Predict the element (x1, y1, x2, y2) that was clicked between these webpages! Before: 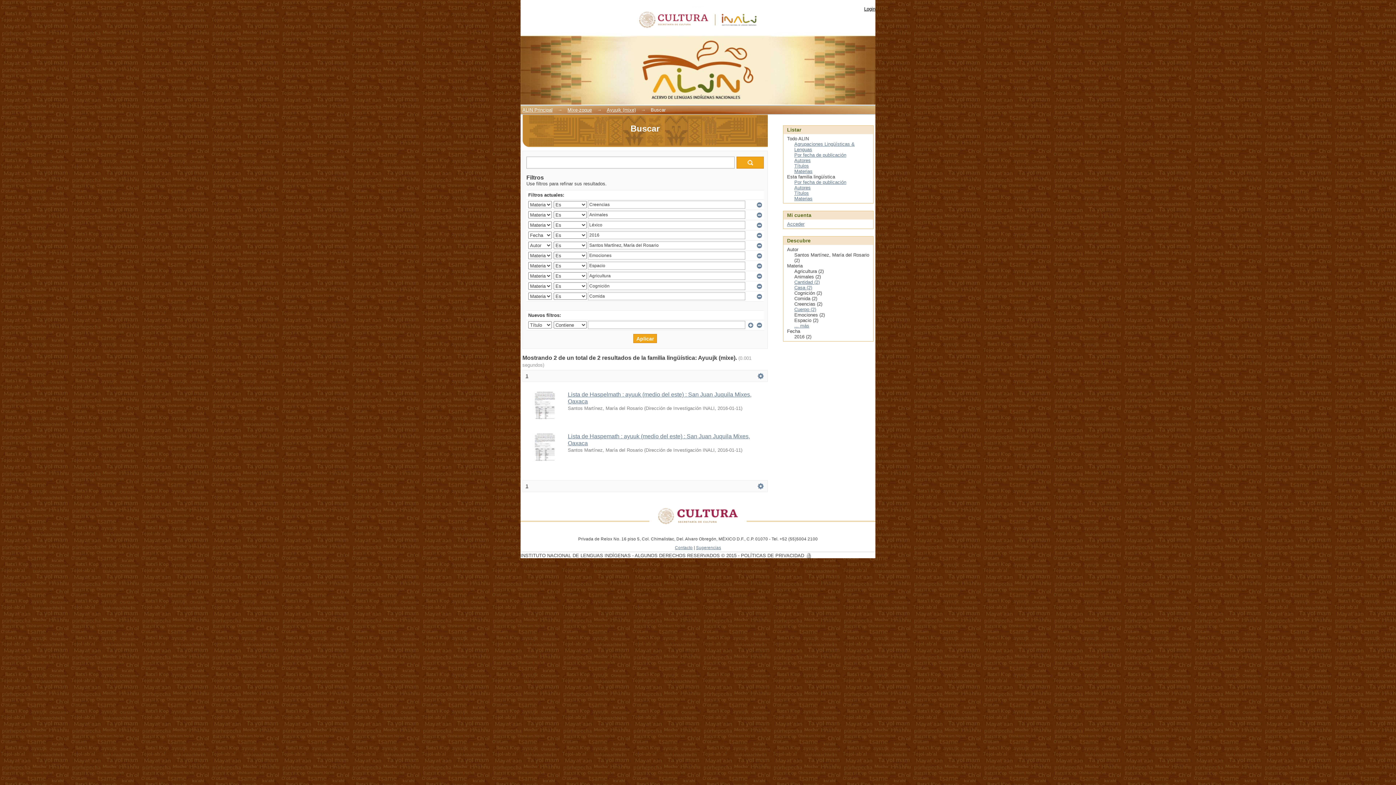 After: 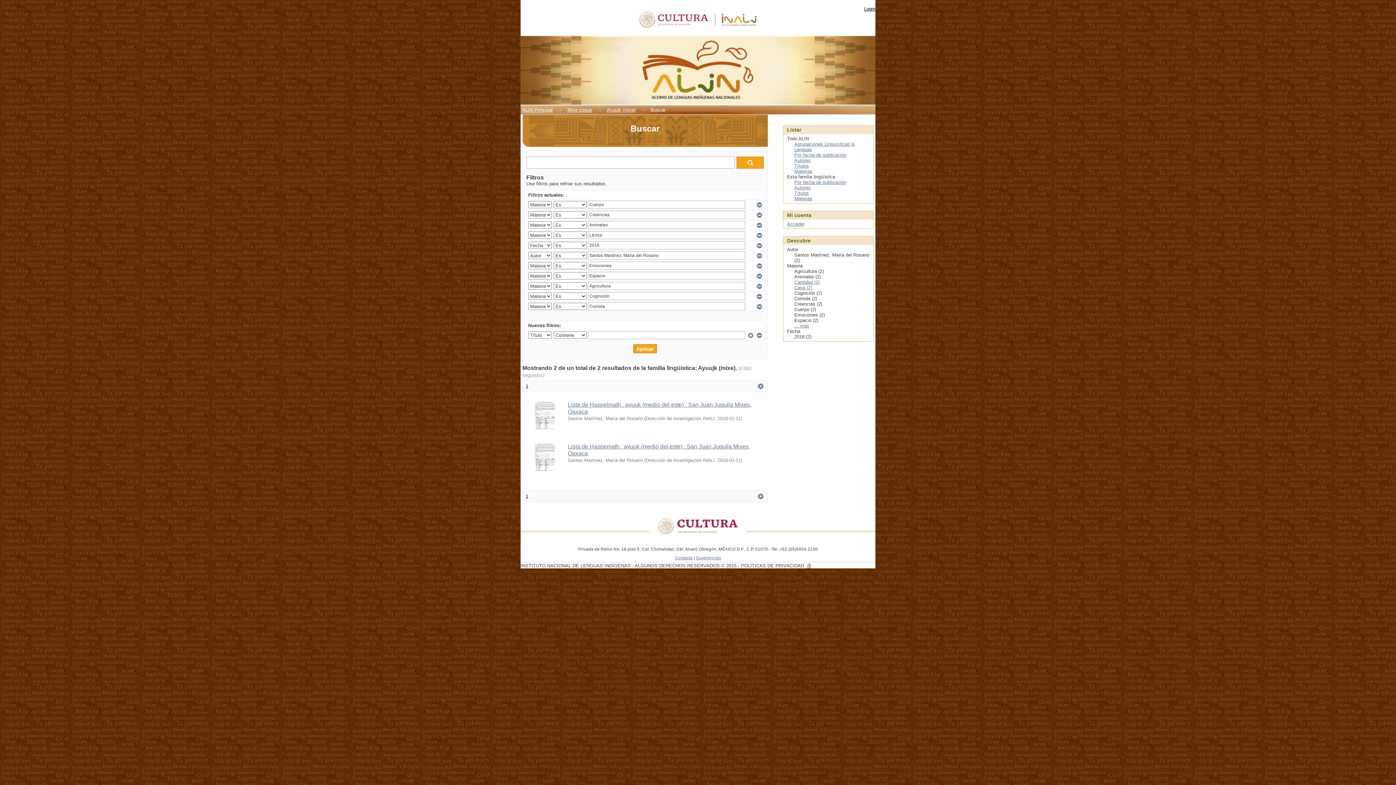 Action: bbox: (794, 306, 816, 312) label: Cuerpo (2)